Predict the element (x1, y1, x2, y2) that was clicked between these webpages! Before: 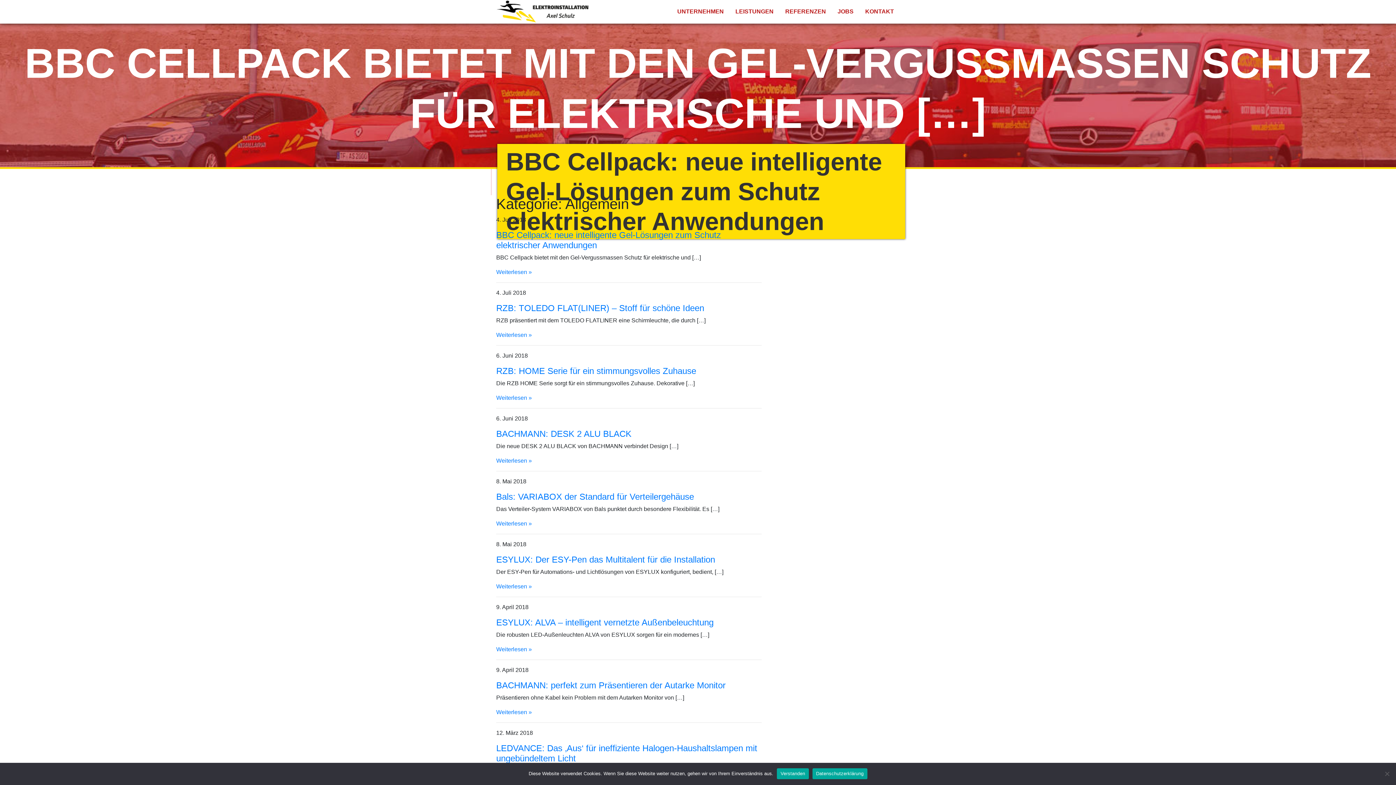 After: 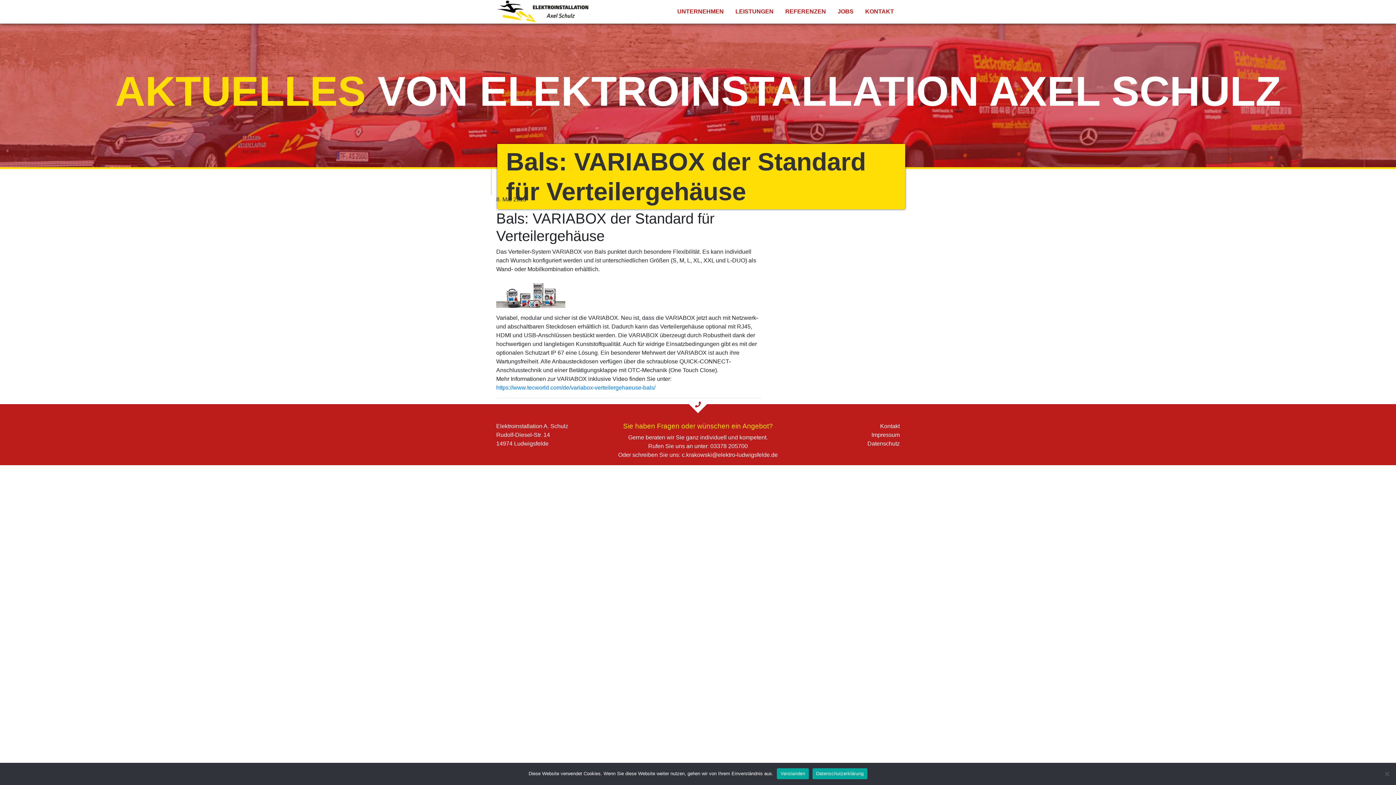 Action: label: Bals: VARIABOX der Standard für Verteilergehäuse bbox: (496, 492, 761, 502)